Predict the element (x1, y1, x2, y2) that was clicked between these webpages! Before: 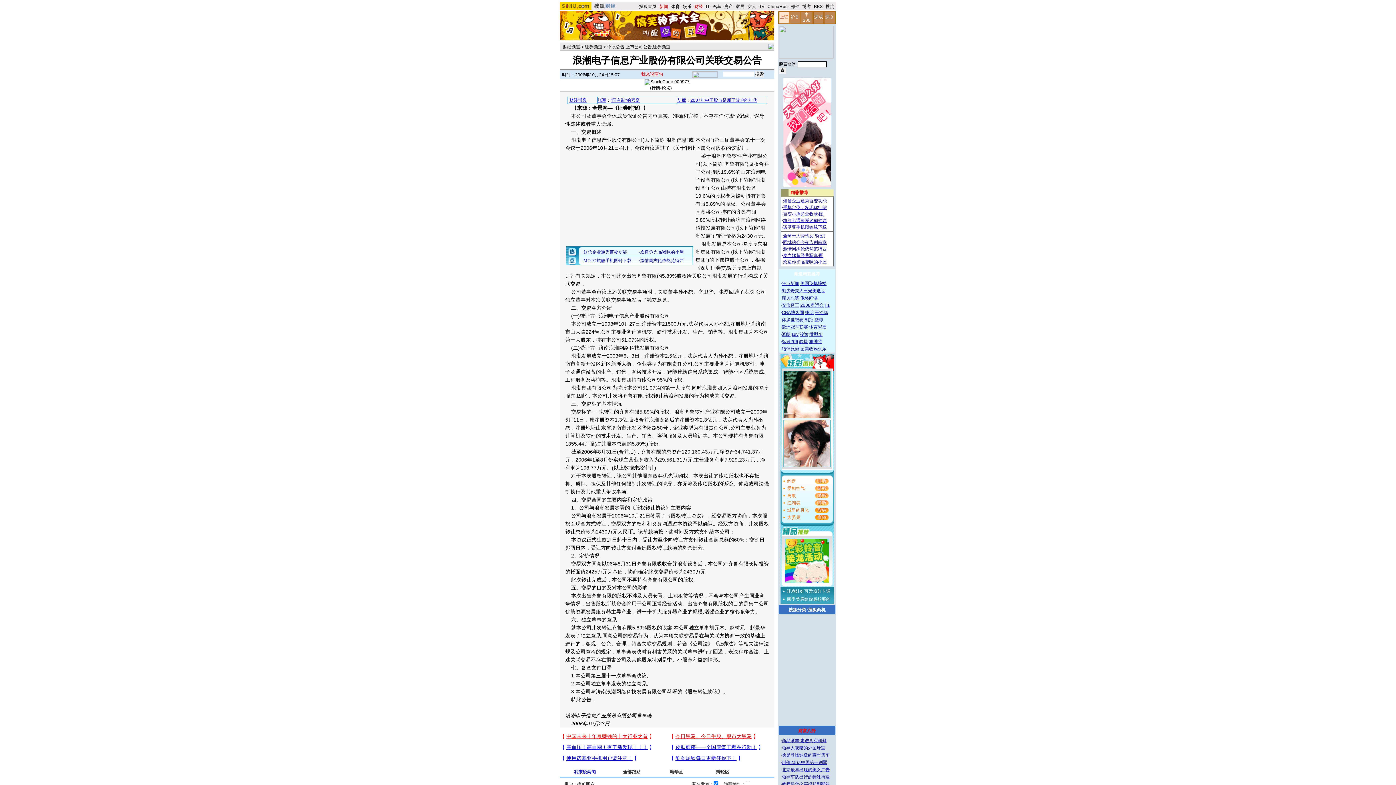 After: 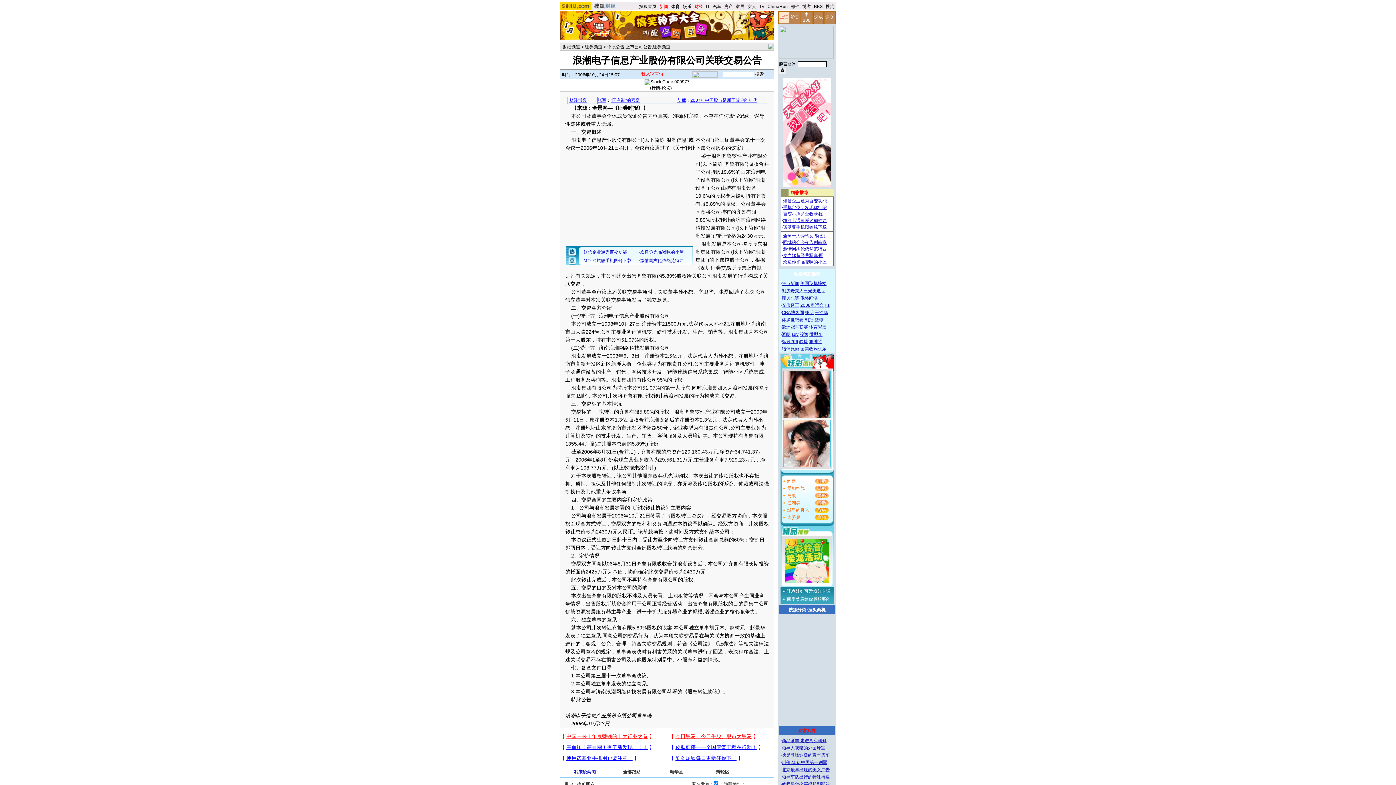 Action: bbox: (782, 767, 830, 772) label: 北京最早出现的美女广告